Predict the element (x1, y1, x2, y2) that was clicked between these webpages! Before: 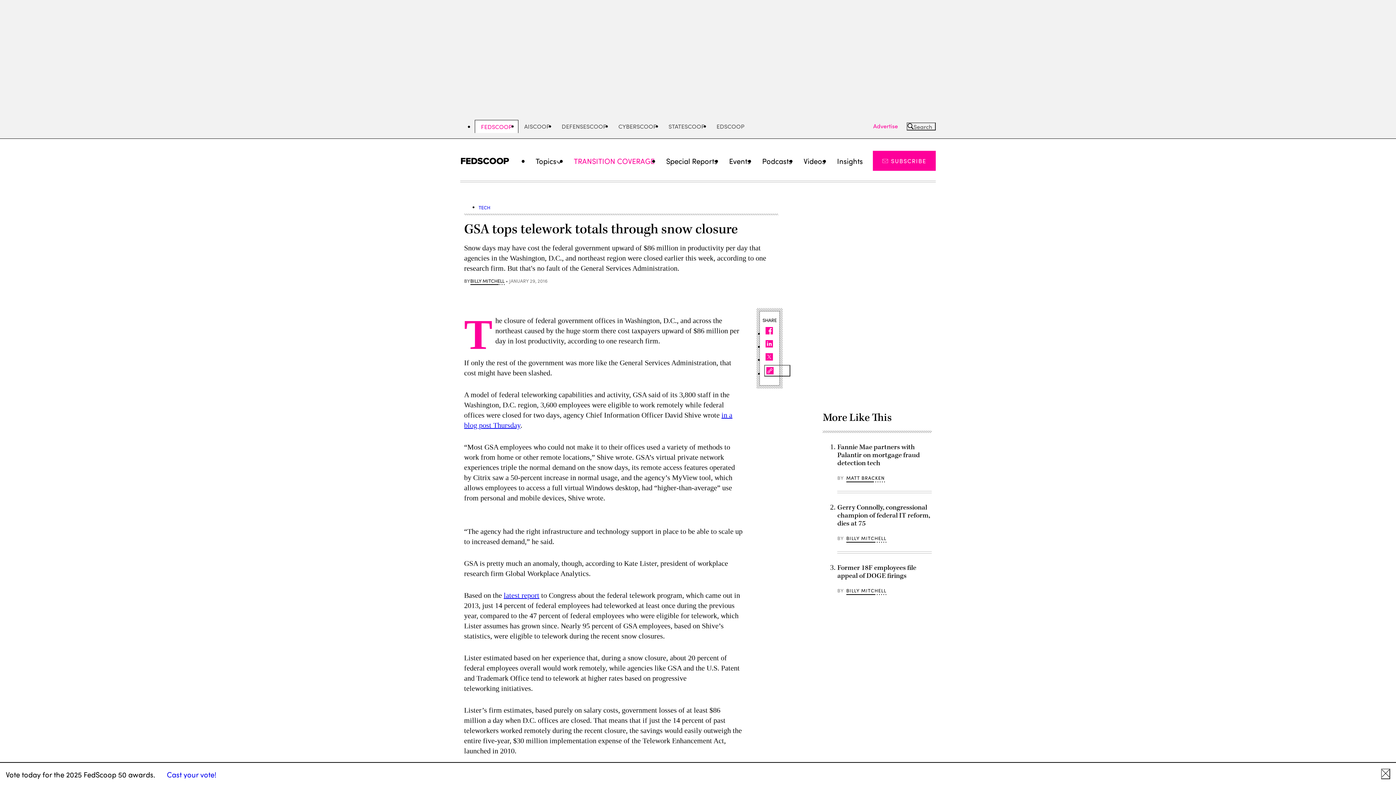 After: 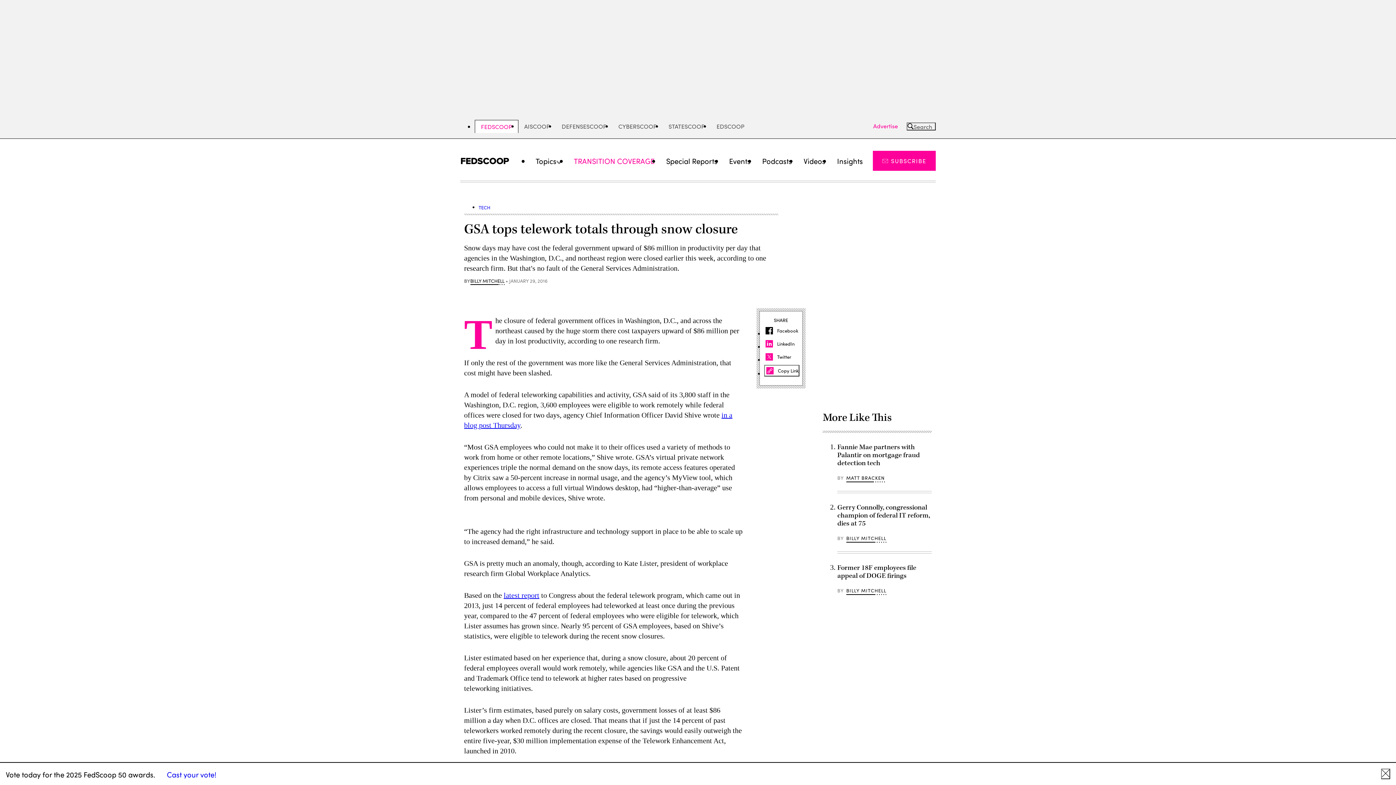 Action: bbox: (764, 325, 776, 335)